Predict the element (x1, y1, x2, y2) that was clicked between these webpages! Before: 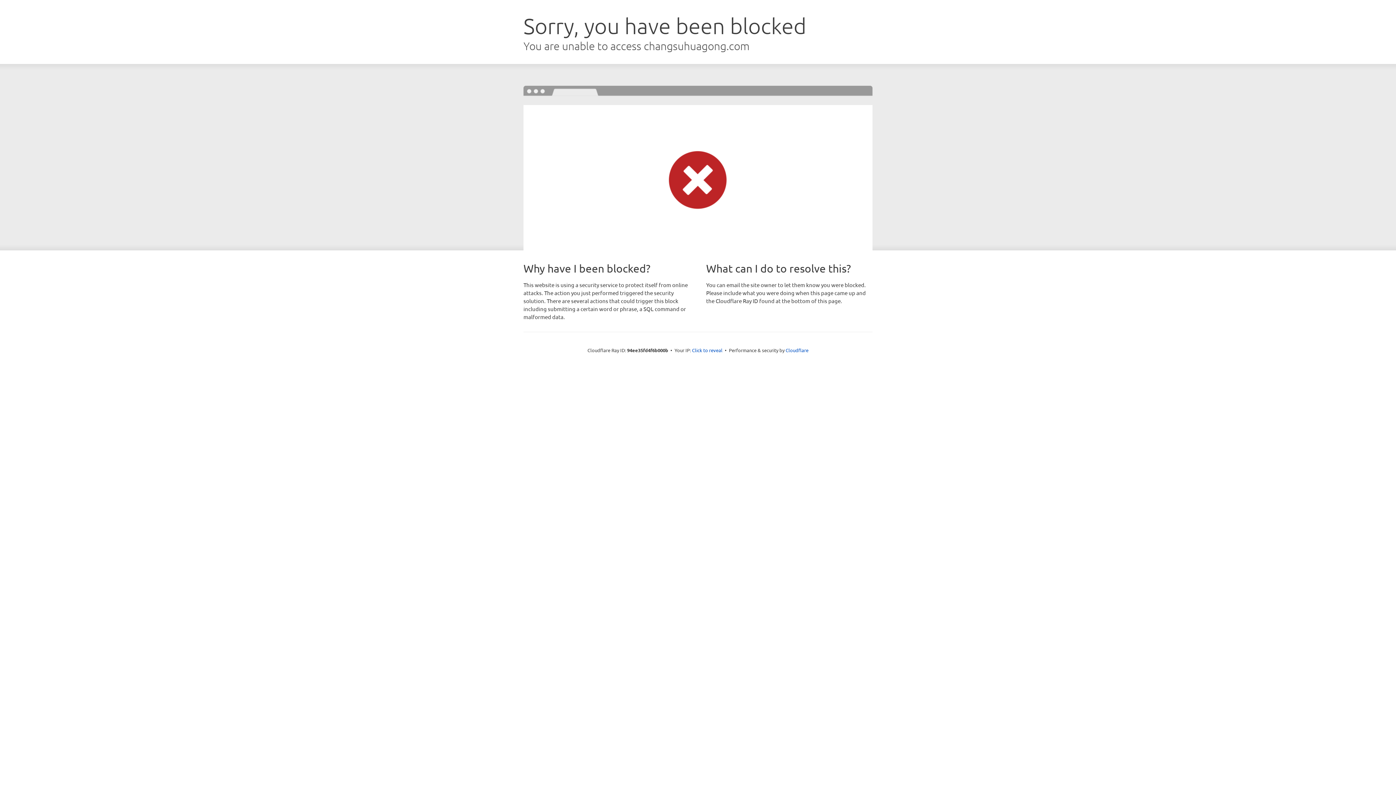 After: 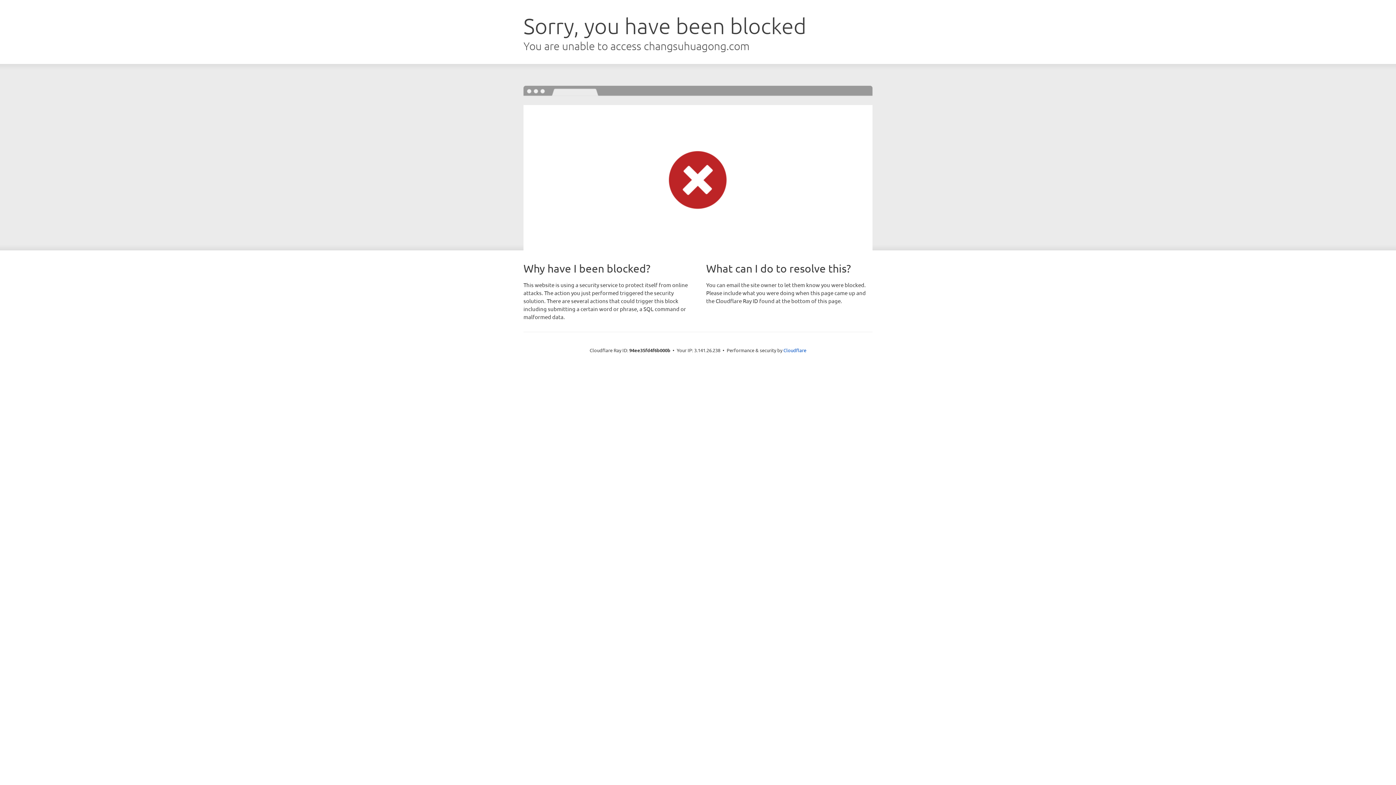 Action: bbox: (692, 346, 722, 353) label: Click to reveal